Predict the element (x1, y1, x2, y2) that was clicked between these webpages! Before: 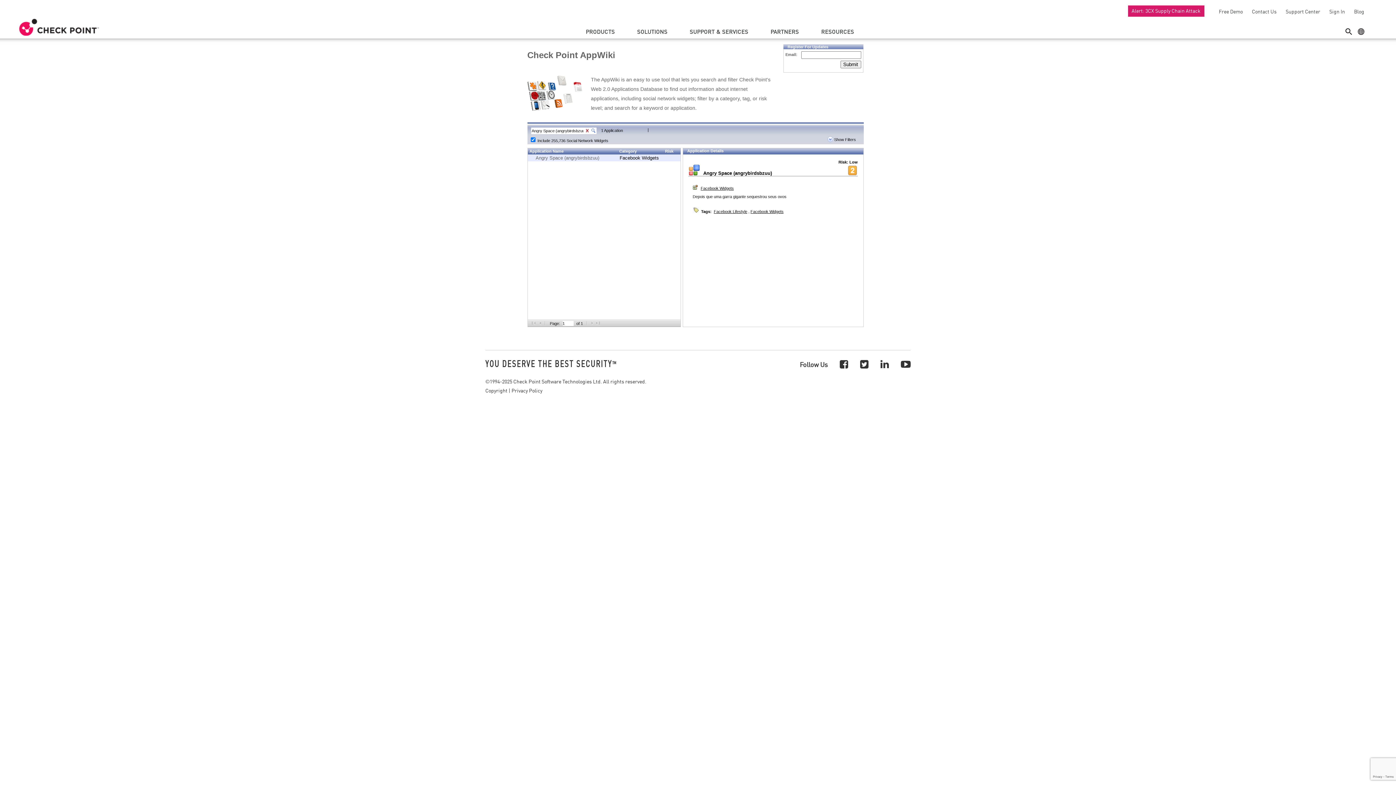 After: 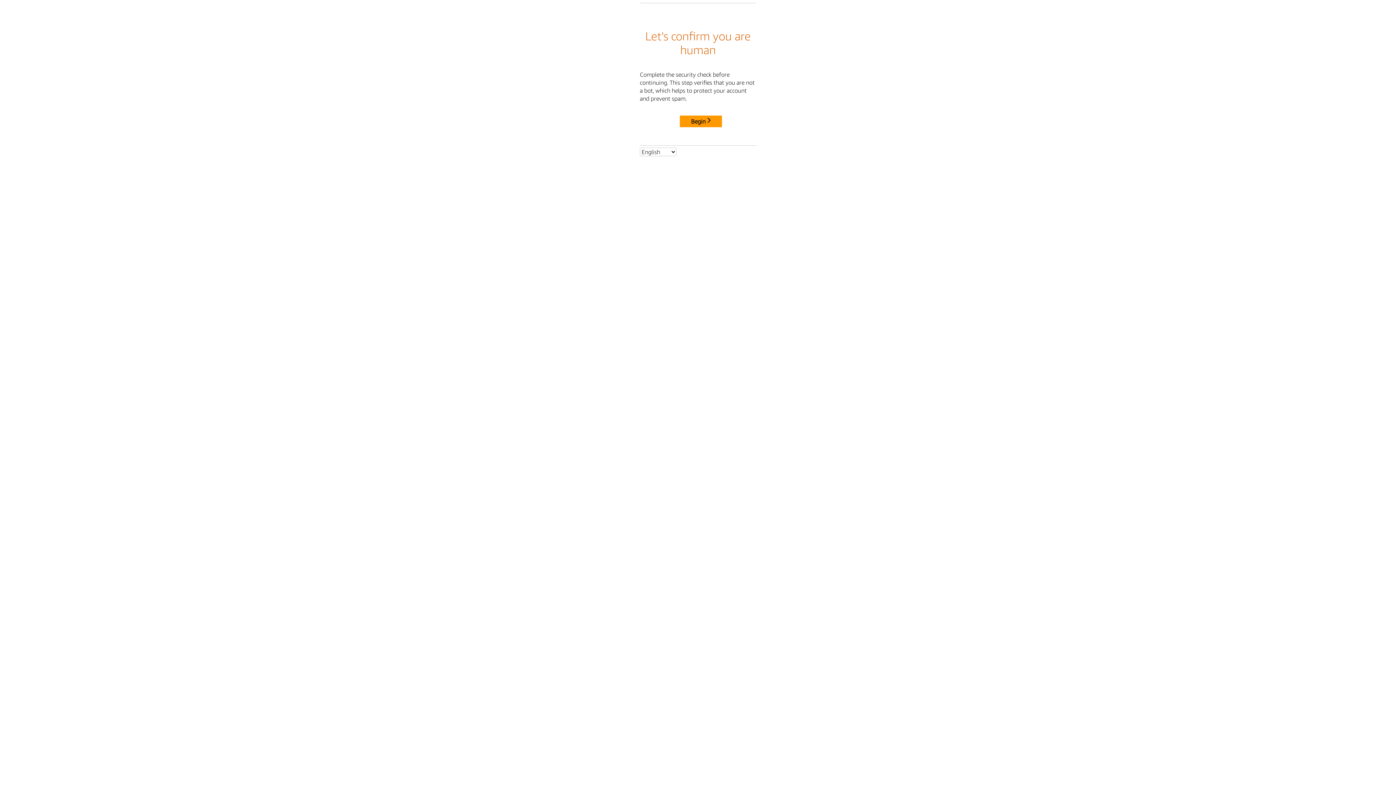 Action: bbox: (511, 386, 542, 394) label: Privacy Policy